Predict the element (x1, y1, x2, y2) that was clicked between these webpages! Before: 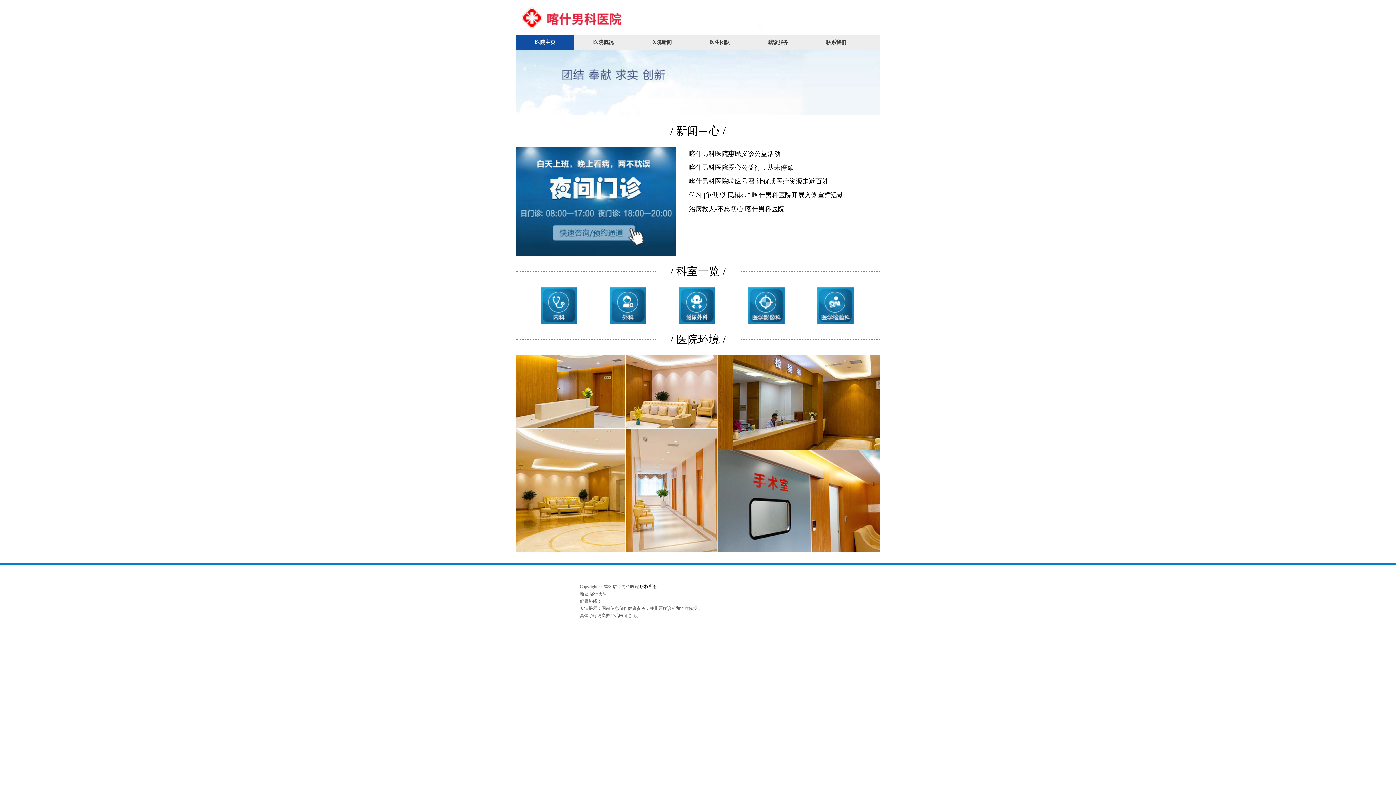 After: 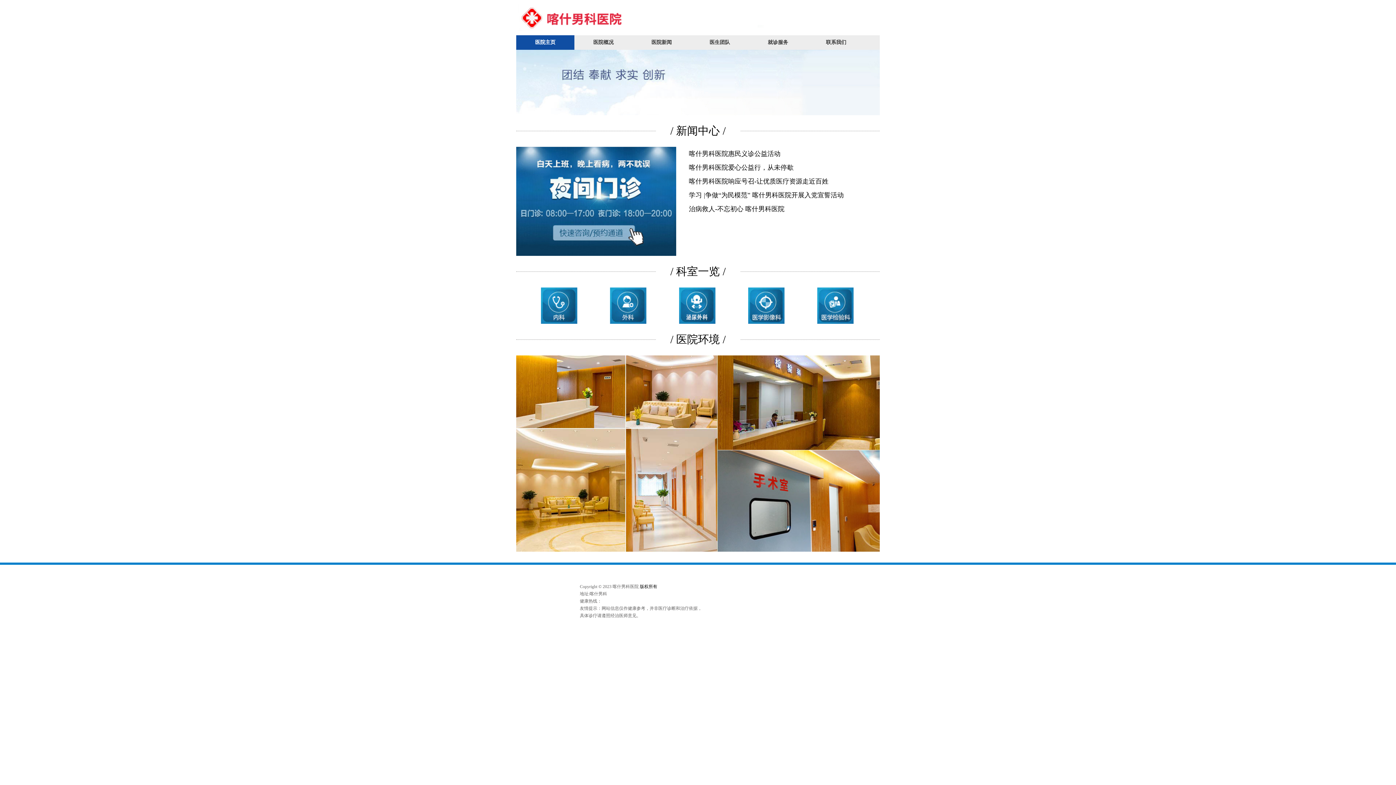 Action: bbox: (802, 287, 868, 324)